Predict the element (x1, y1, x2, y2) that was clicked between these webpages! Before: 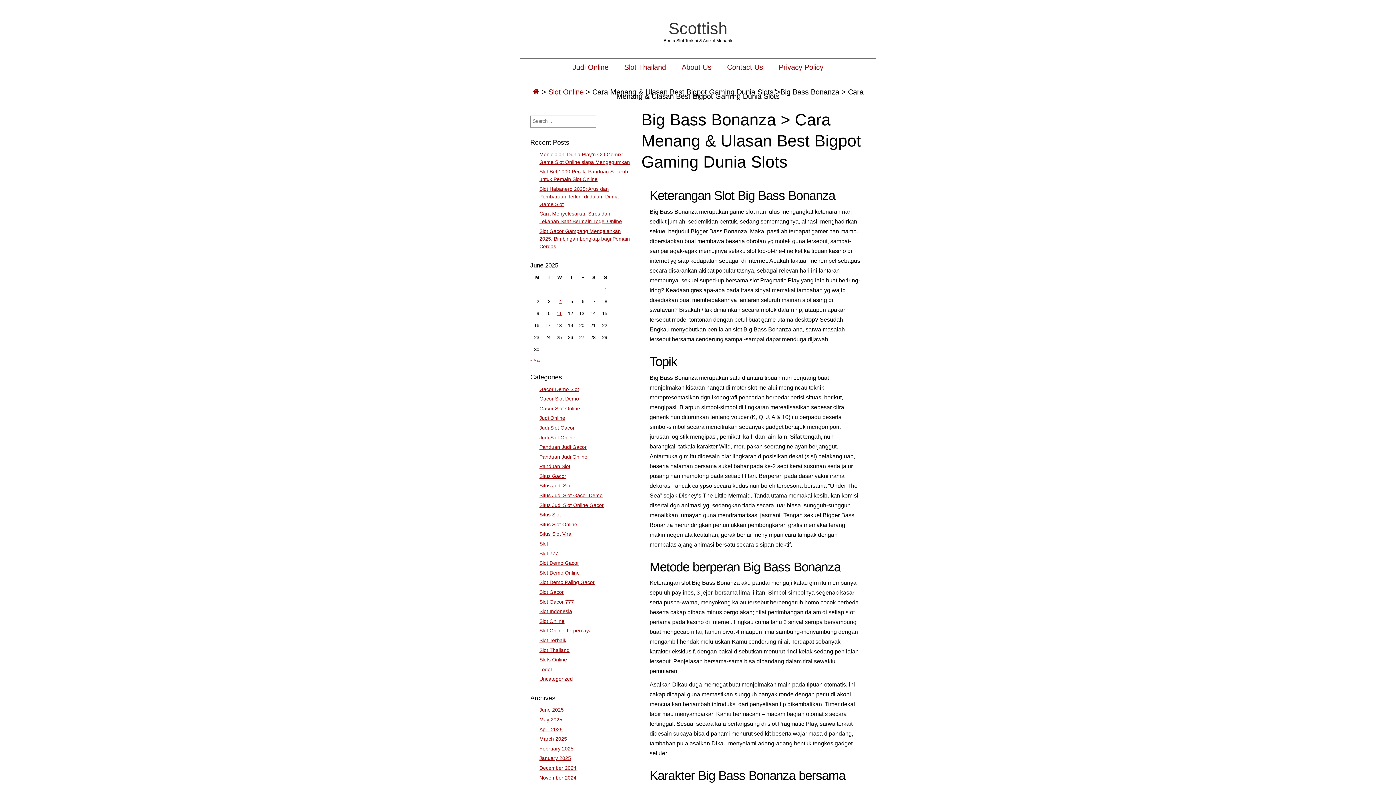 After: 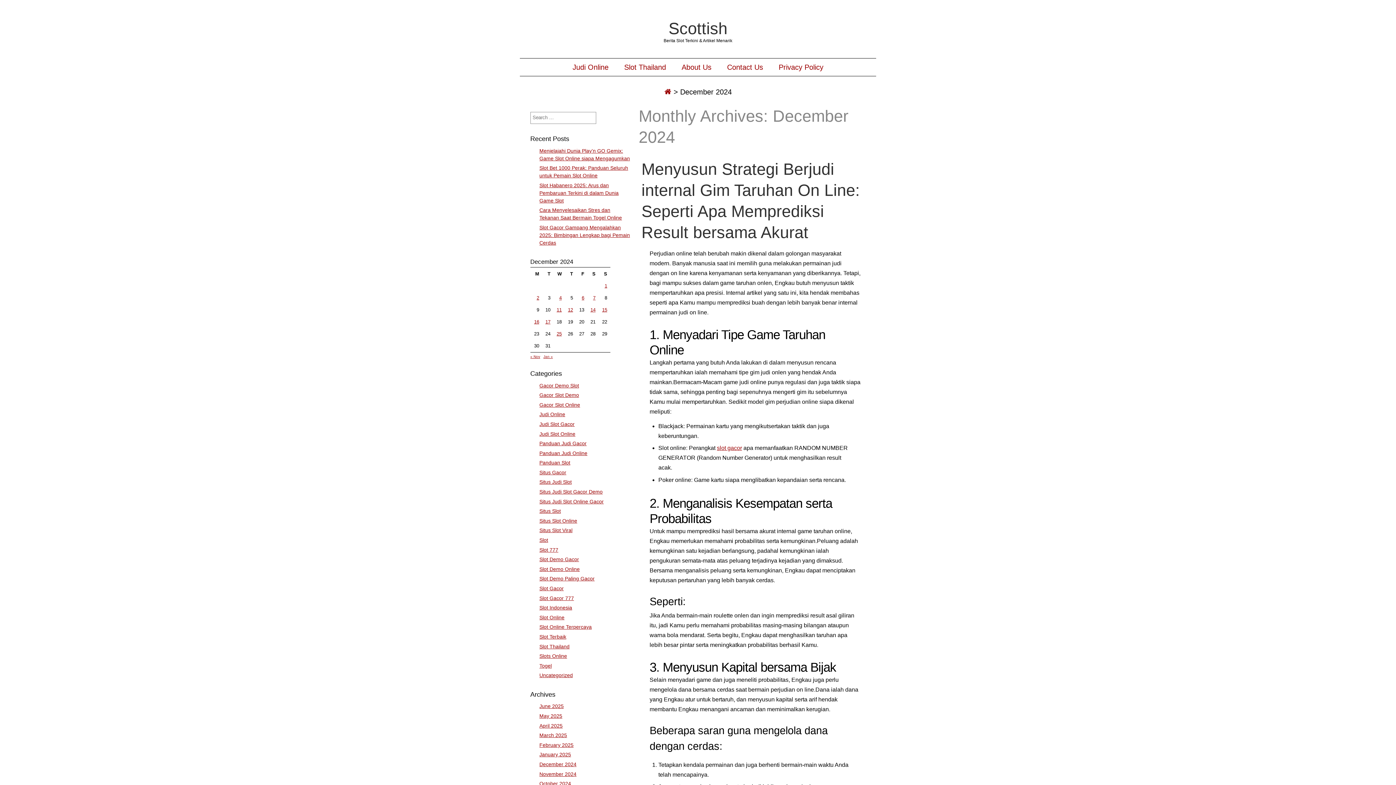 Action: bbox: (539, 765, 576, 771) label: December 2024